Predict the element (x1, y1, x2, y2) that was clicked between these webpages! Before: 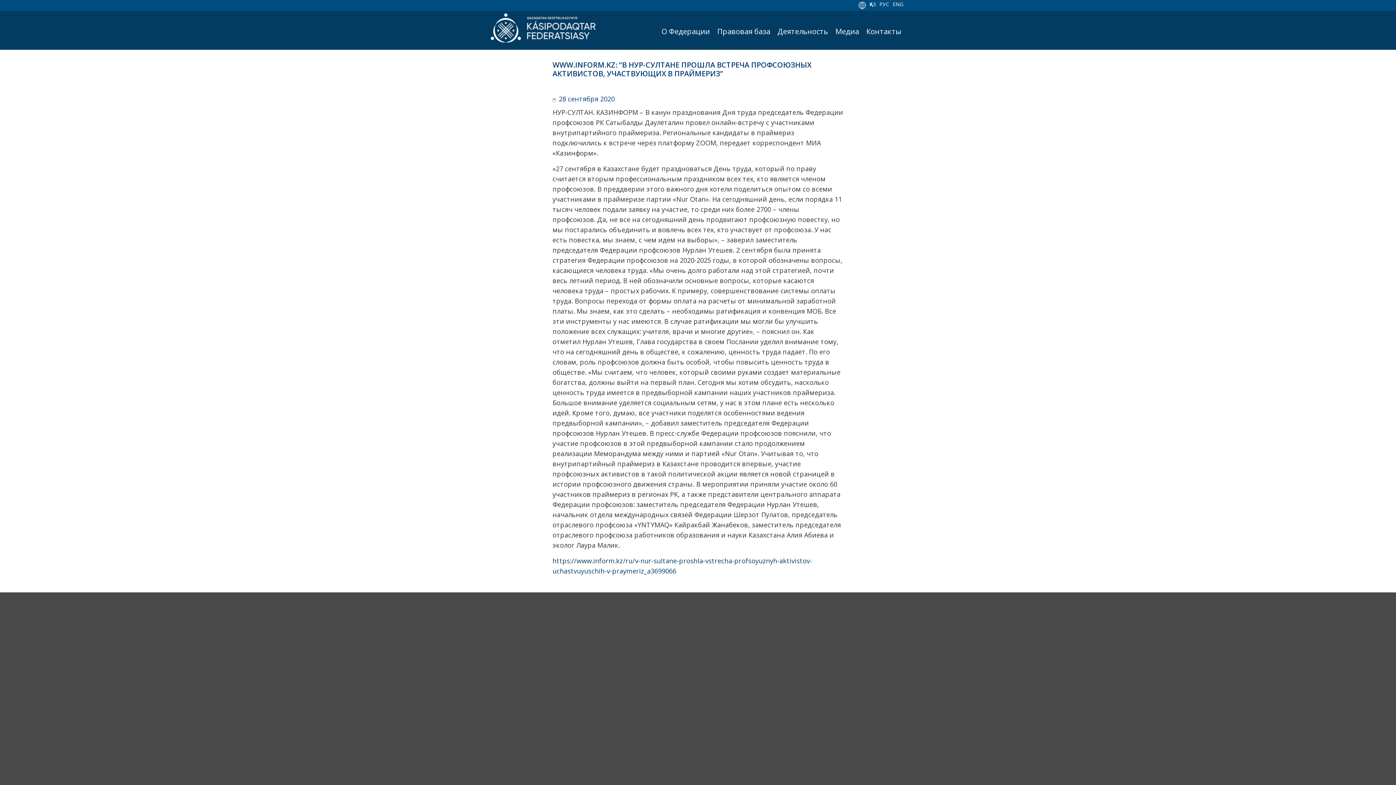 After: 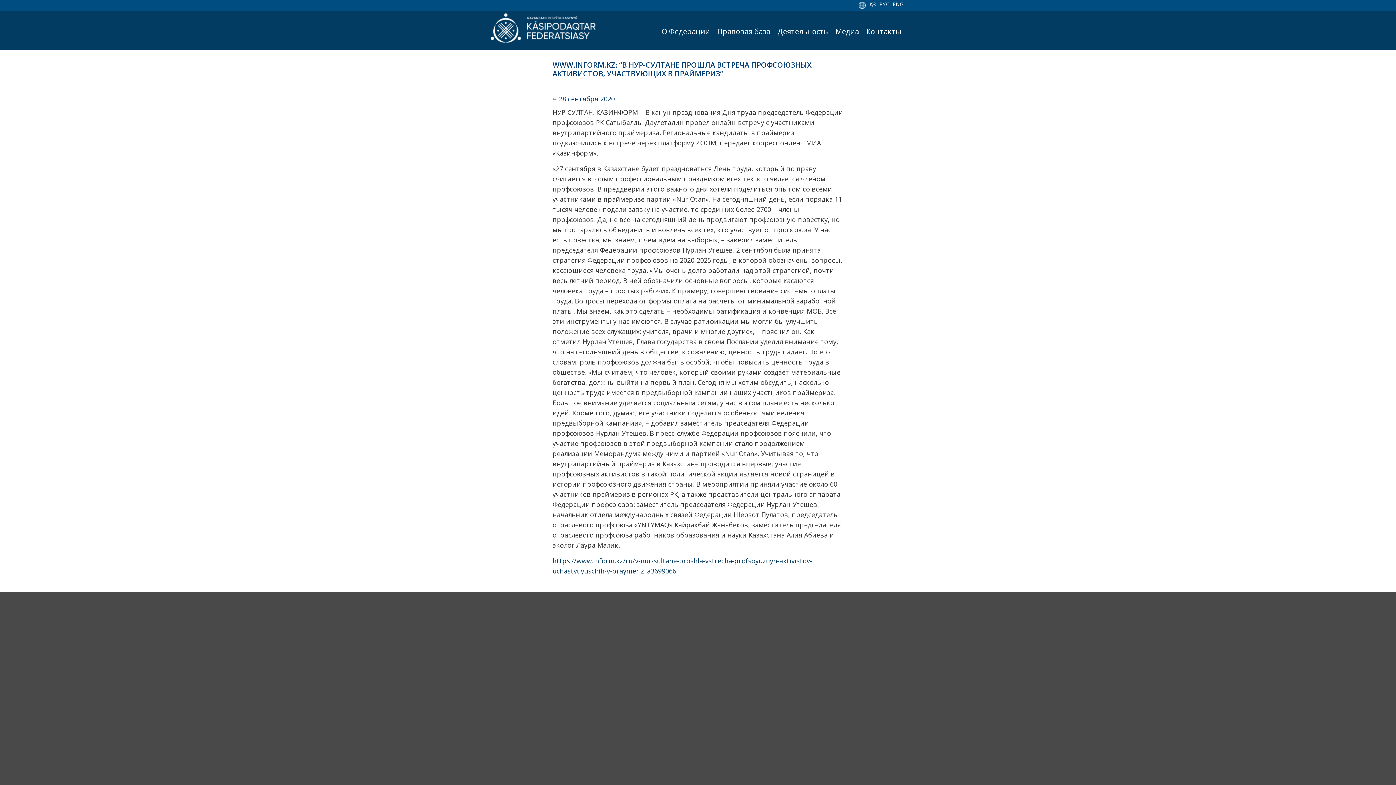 Action: bbox: (877, 0, 891, 8) label: РУС